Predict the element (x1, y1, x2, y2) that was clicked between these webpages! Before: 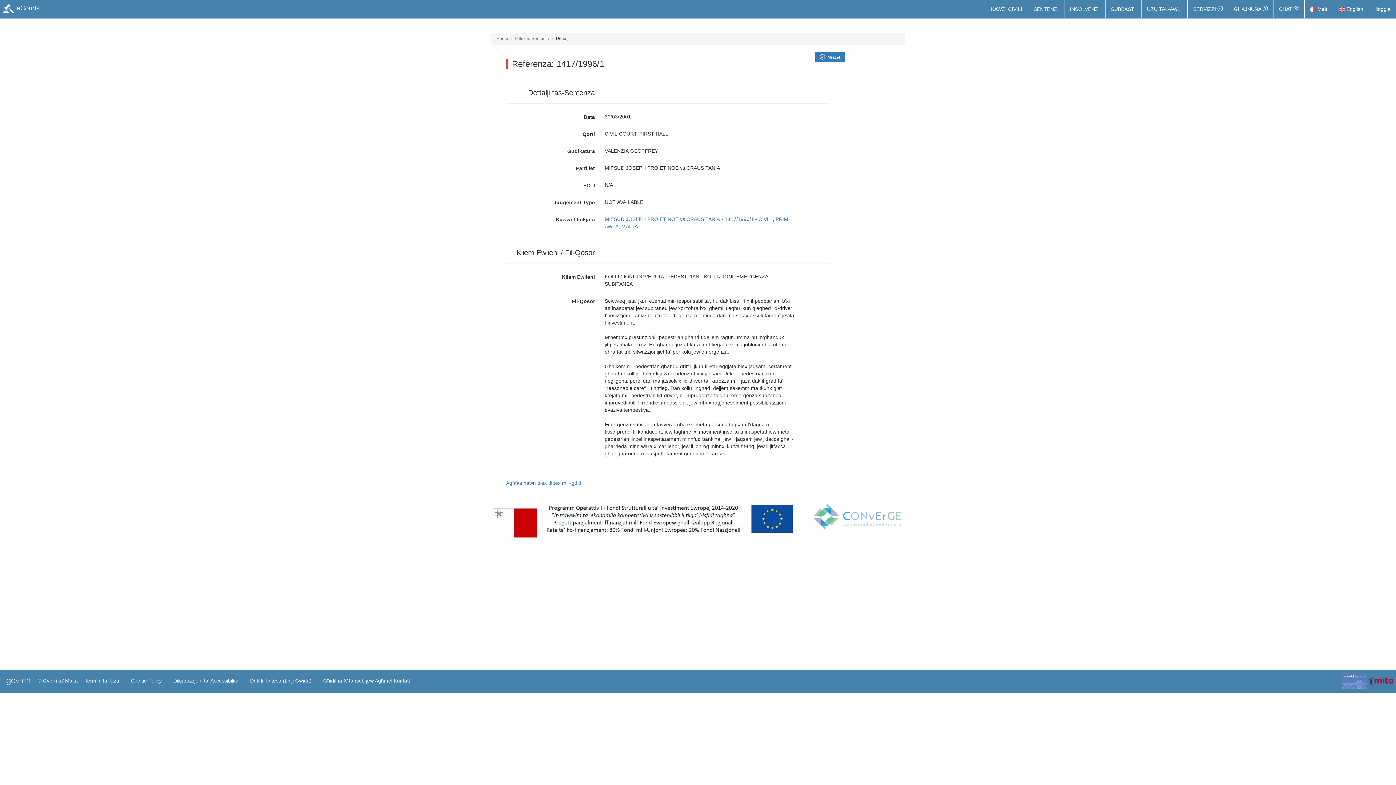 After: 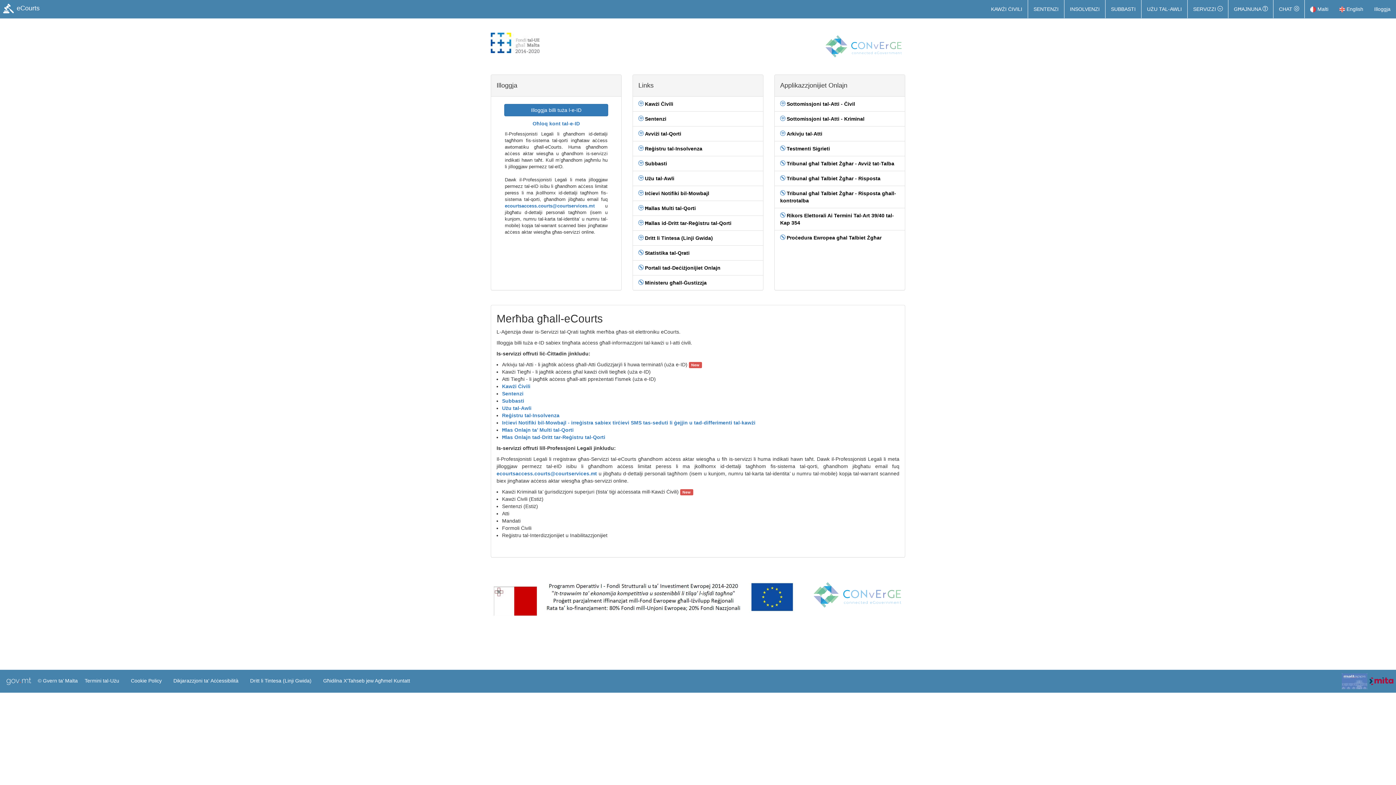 Action: label:  eCourts bbox: (0, 0, 41, 17)